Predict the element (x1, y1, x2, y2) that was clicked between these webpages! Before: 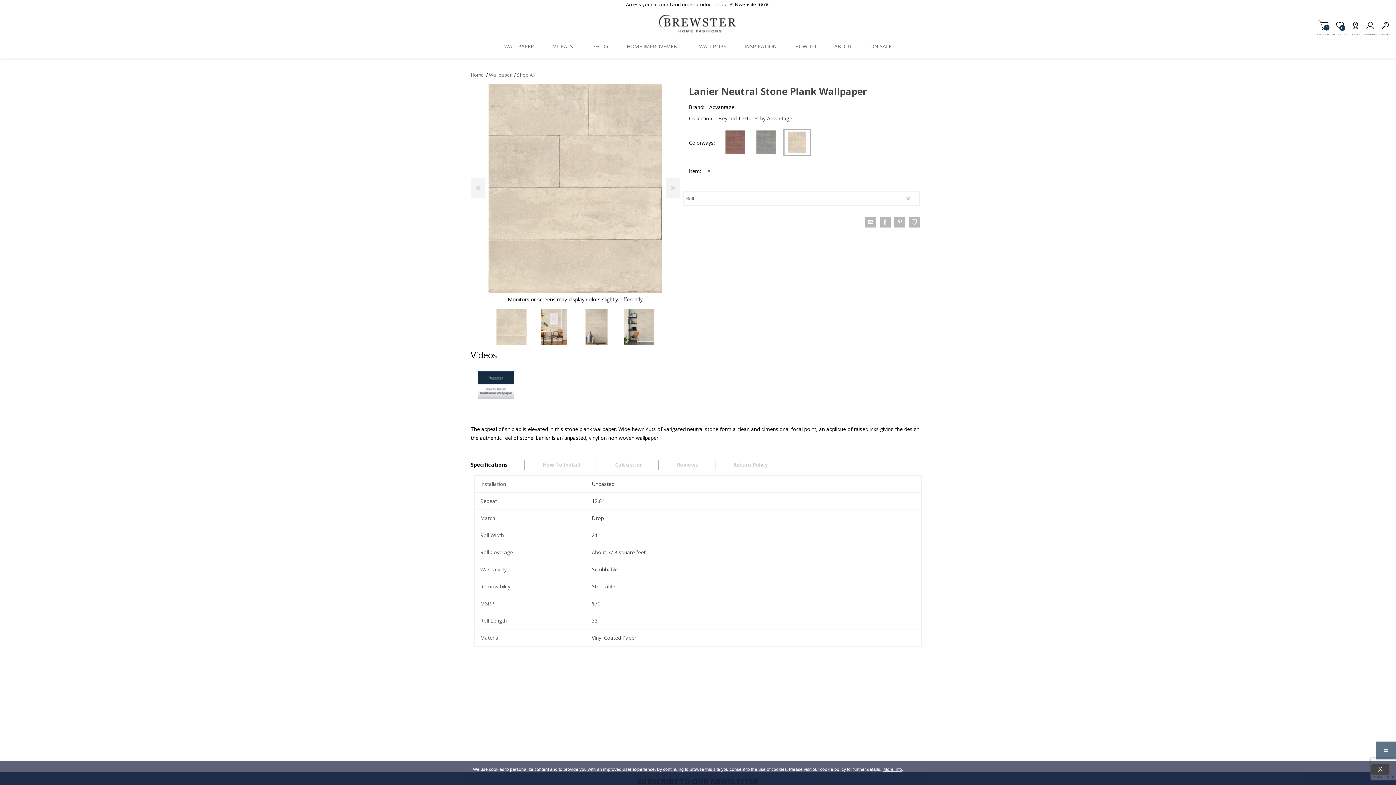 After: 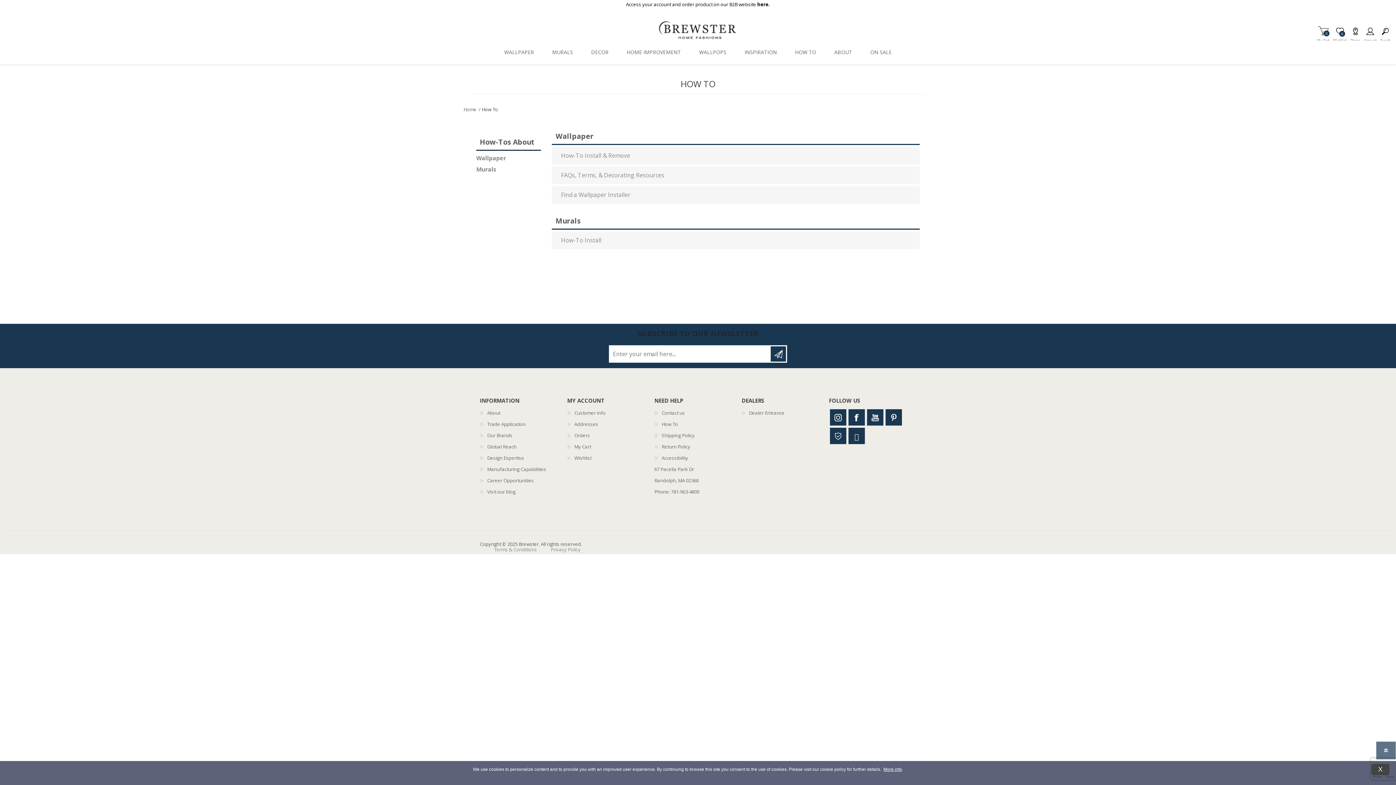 Action: label: HOW TO bbox: (786, 34, 825, 58)